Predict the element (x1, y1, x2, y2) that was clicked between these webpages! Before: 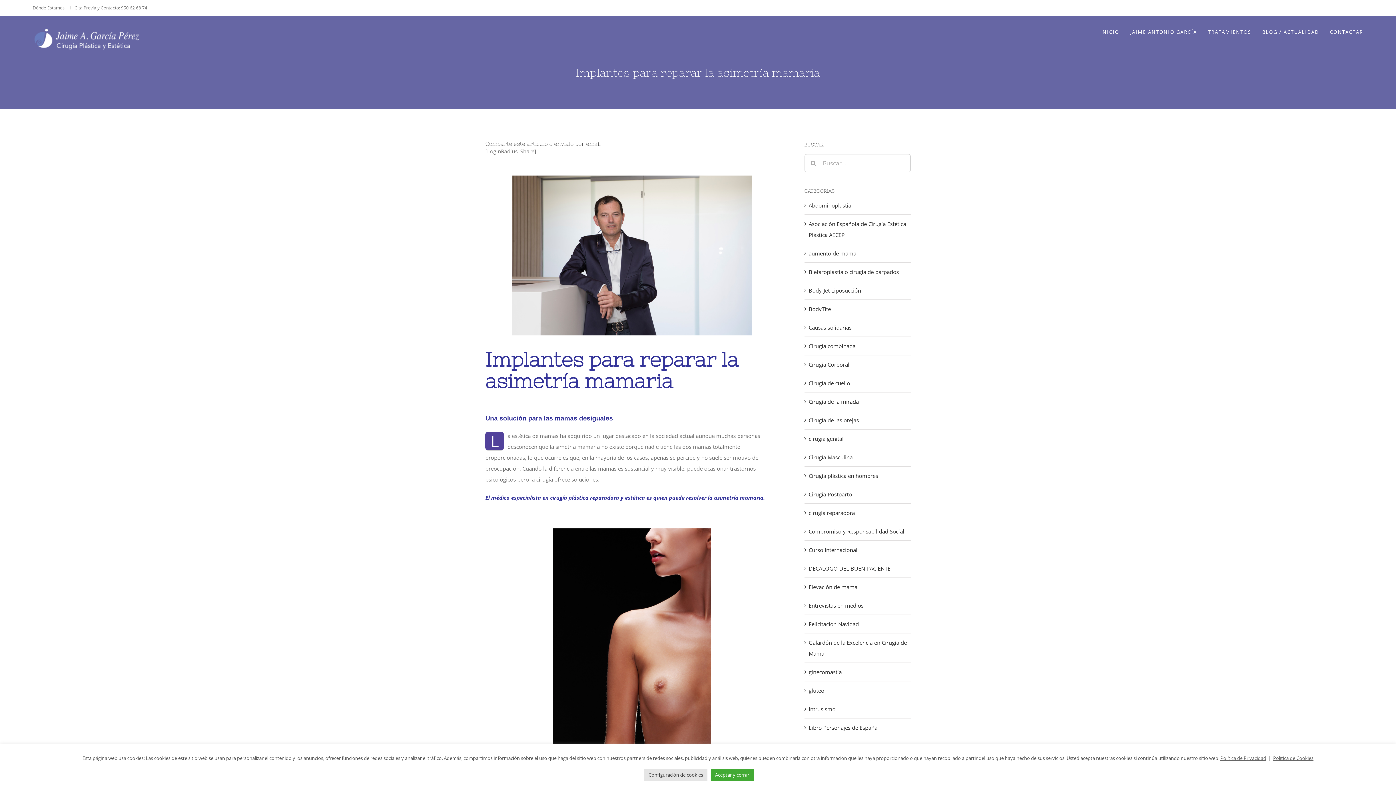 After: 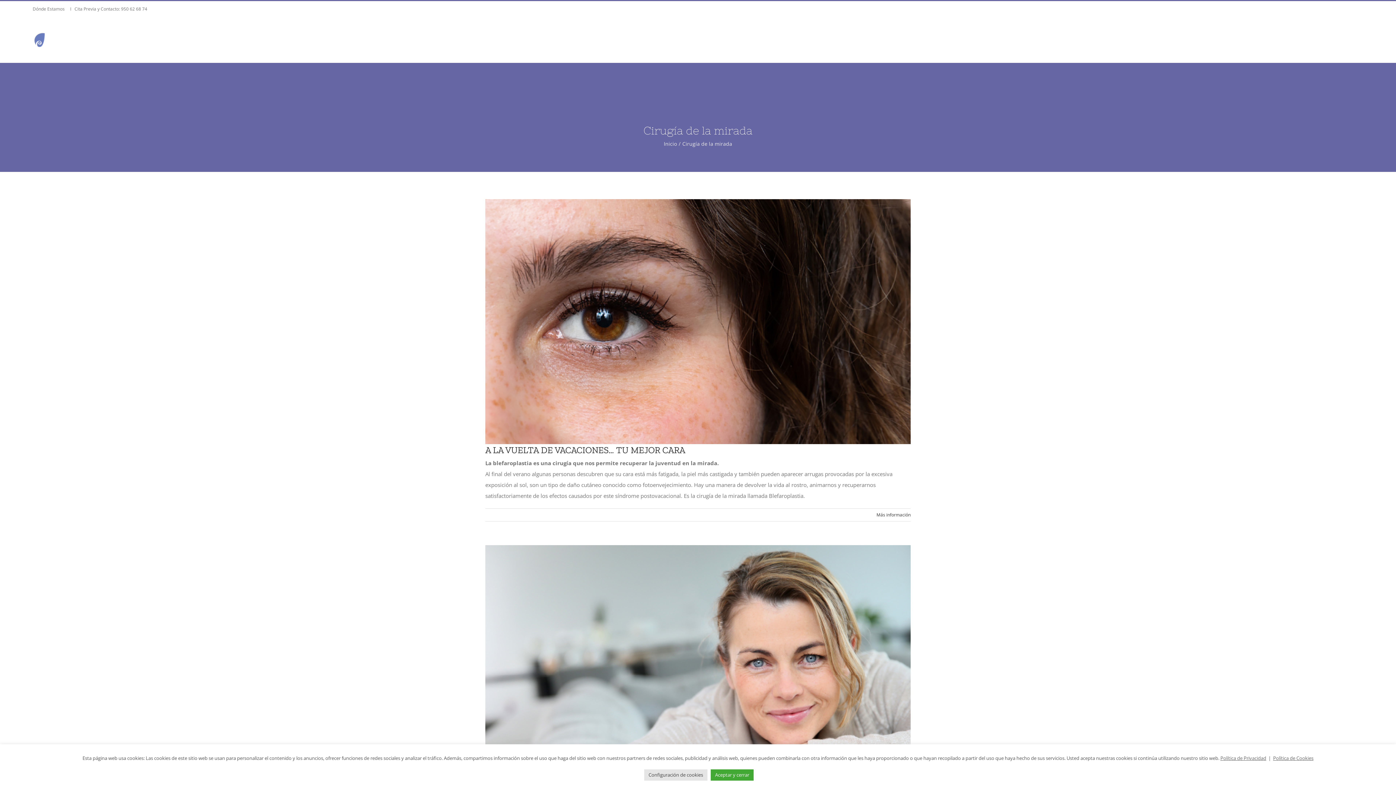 Action: label: Cirugía de la mirada bbox: (808, 396, 907, 407)